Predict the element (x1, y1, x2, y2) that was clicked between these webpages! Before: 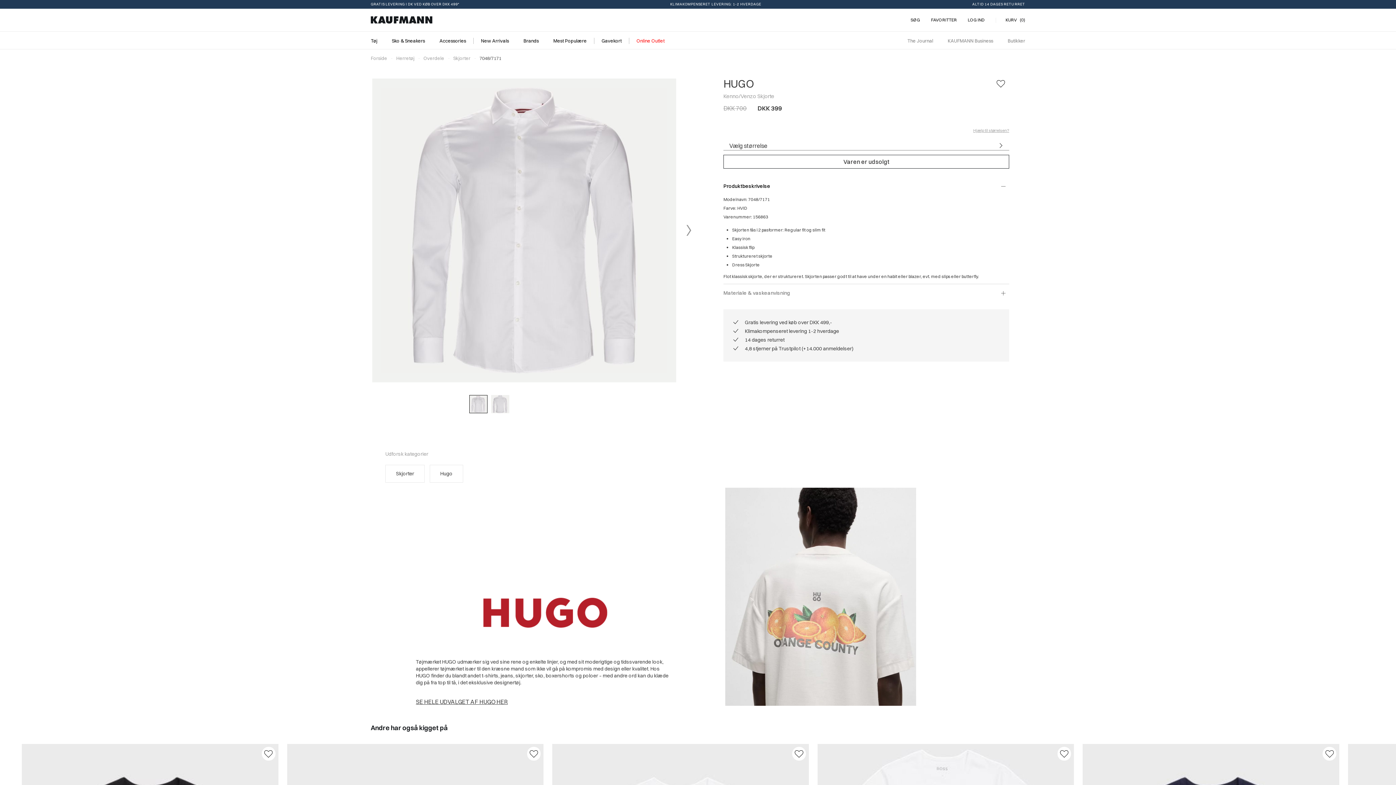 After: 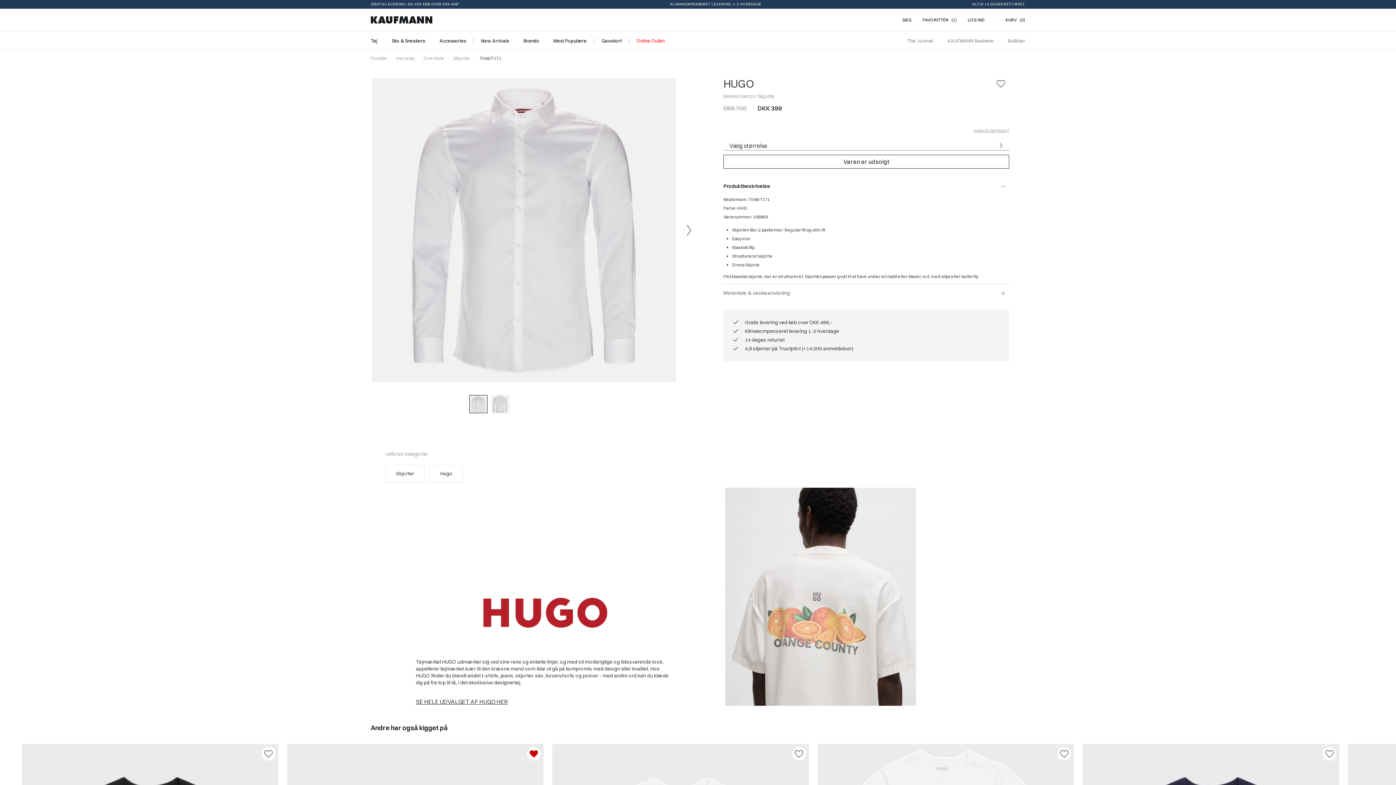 Action: bbox: (528, 747, 539, 759)